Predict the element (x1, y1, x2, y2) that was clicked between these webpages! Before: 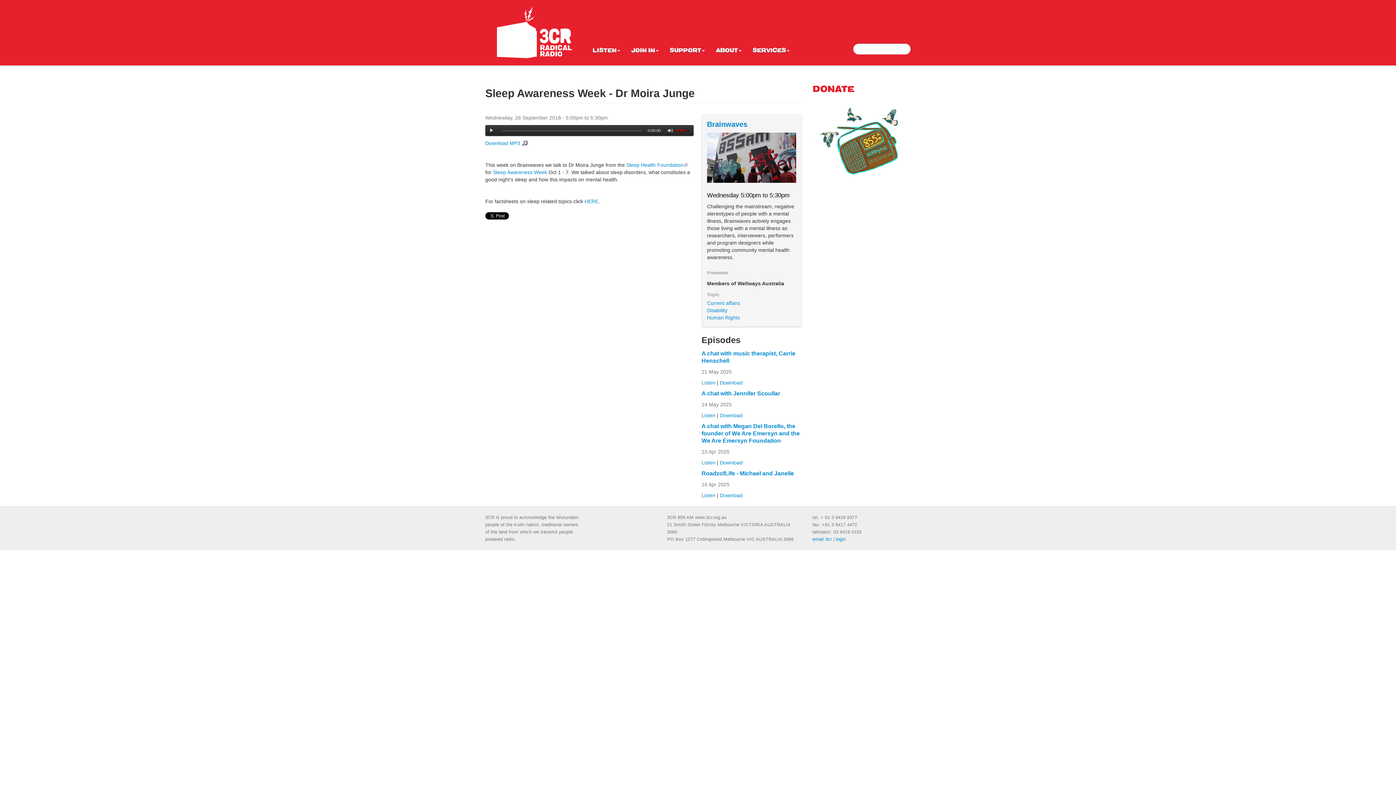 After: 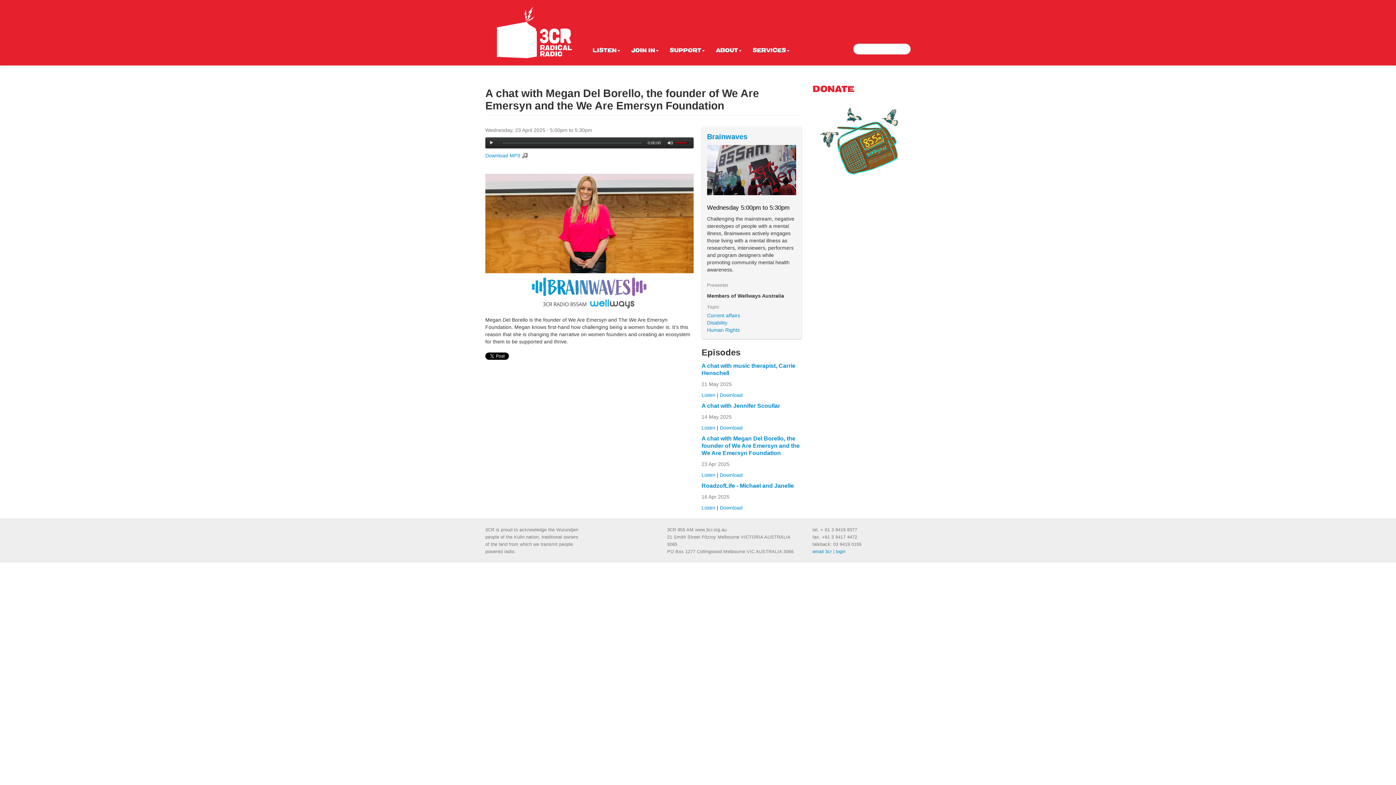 Action: label: A chat with Megan Del Borello, the founder of We Are Emersyn and the We Are Emersyn Foundation bbox: (701, 423, 799, 443)